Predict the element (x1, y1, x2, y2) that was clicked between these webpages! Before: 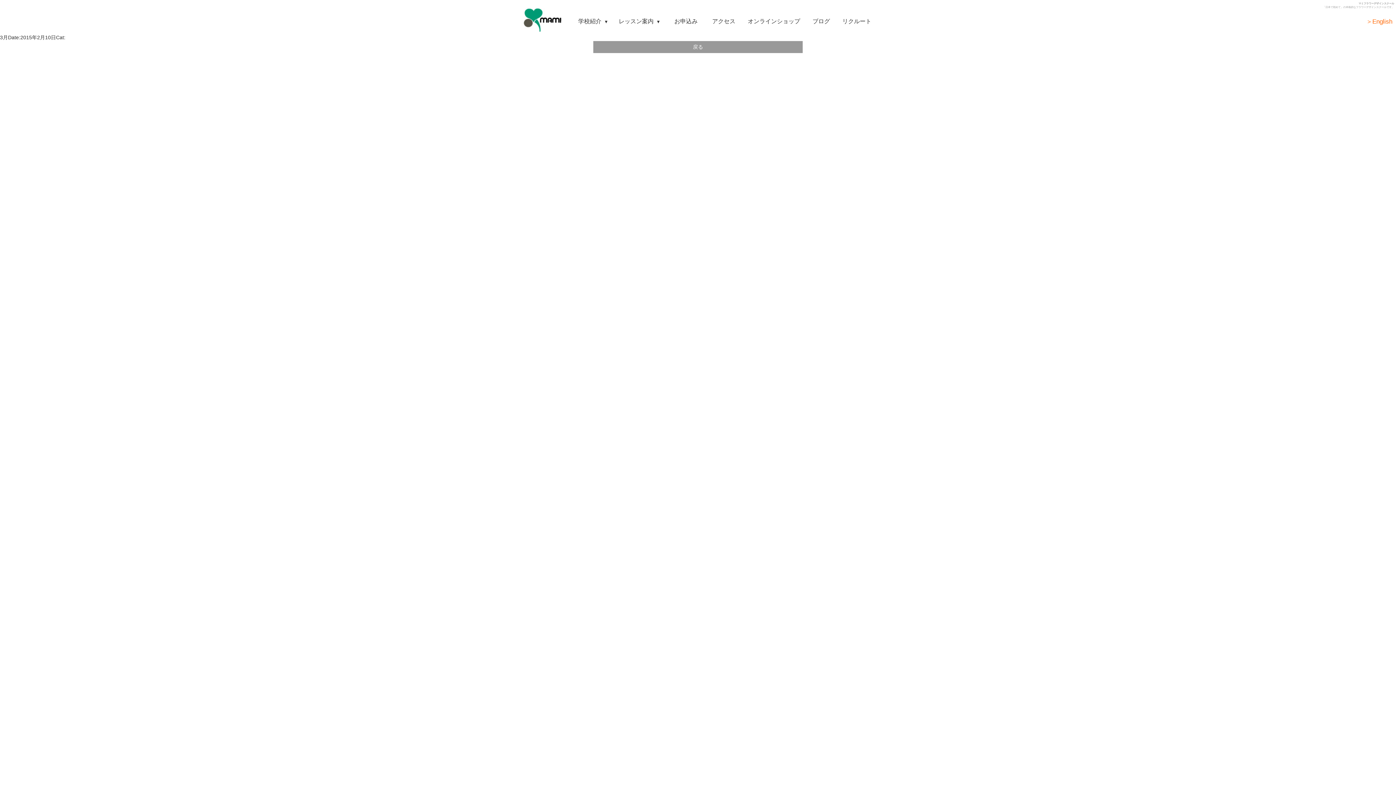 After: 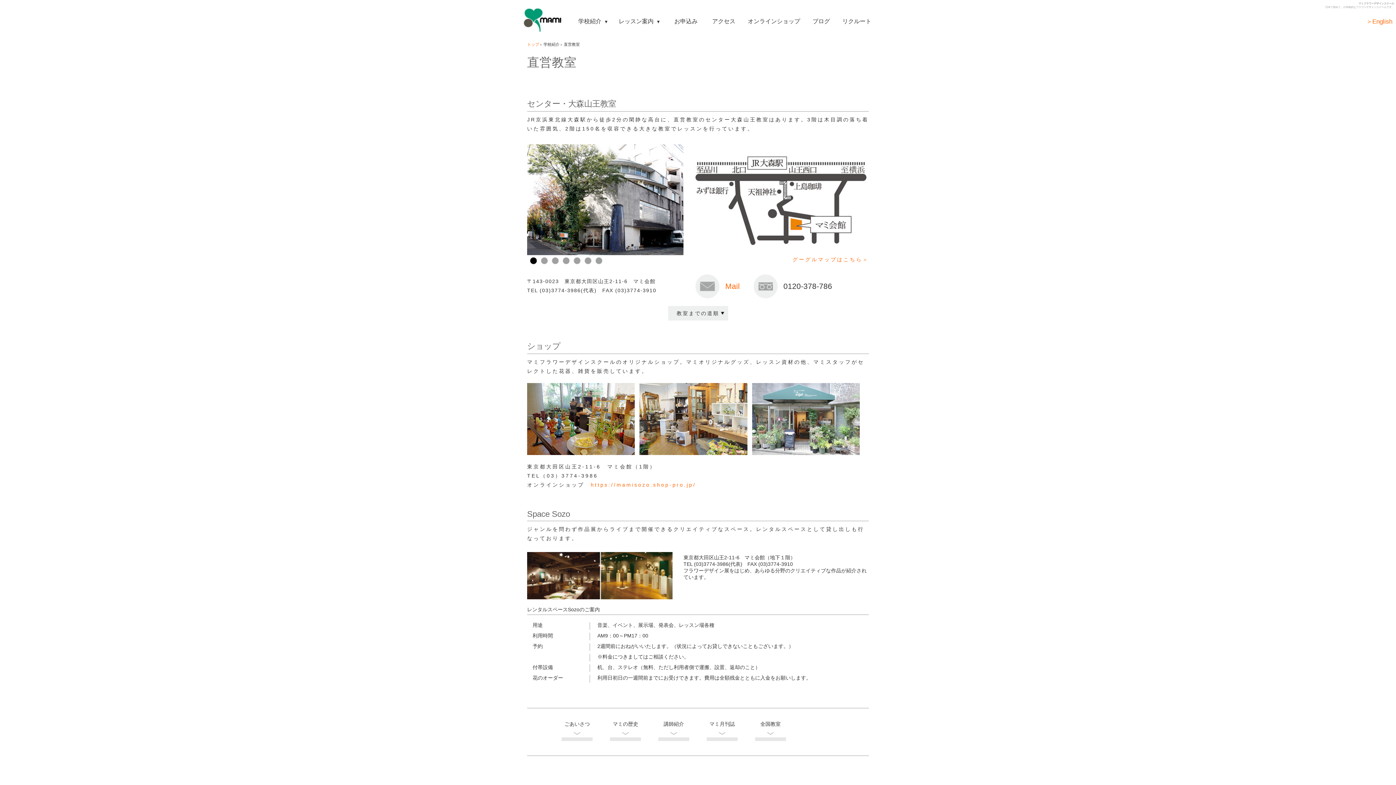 Action: bbox: (706, 12, 741, 30) label: アクセス